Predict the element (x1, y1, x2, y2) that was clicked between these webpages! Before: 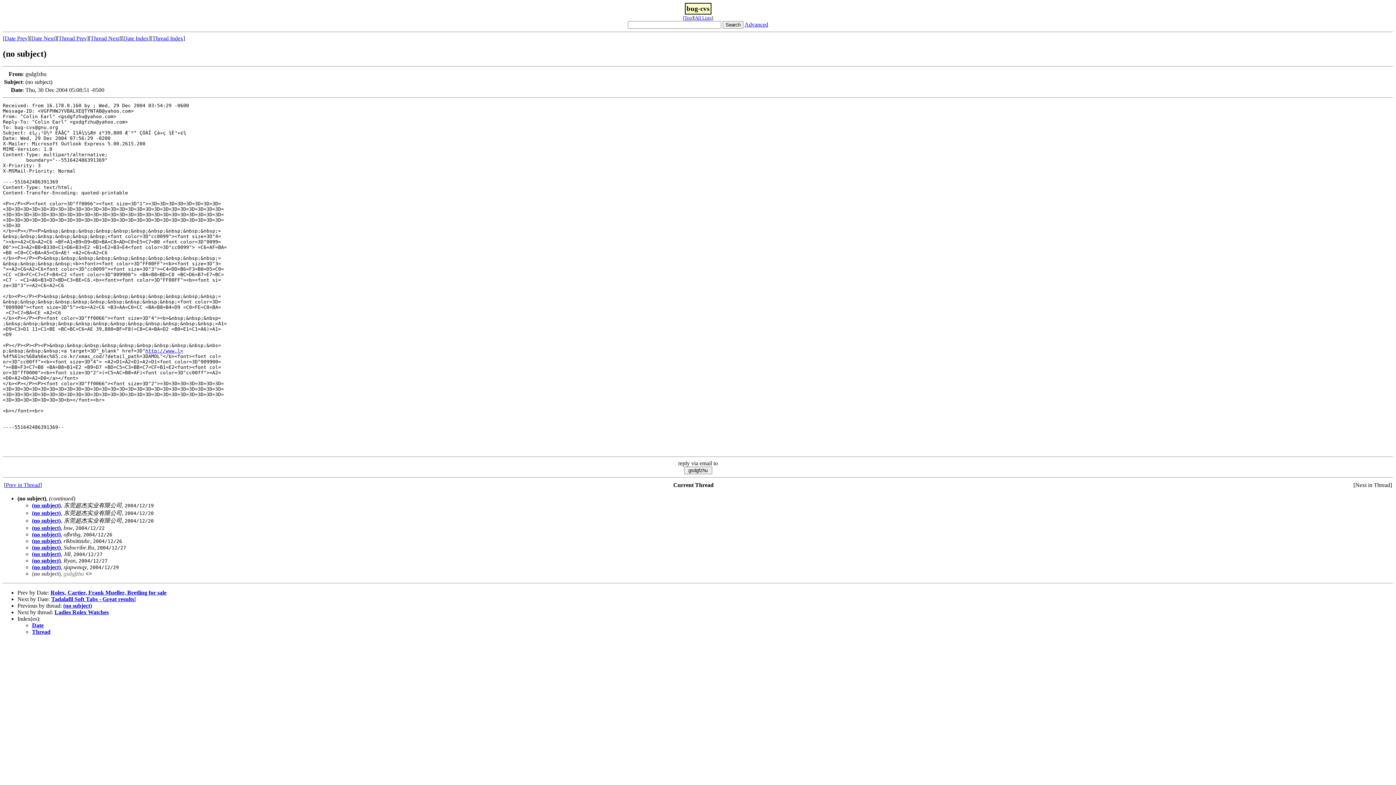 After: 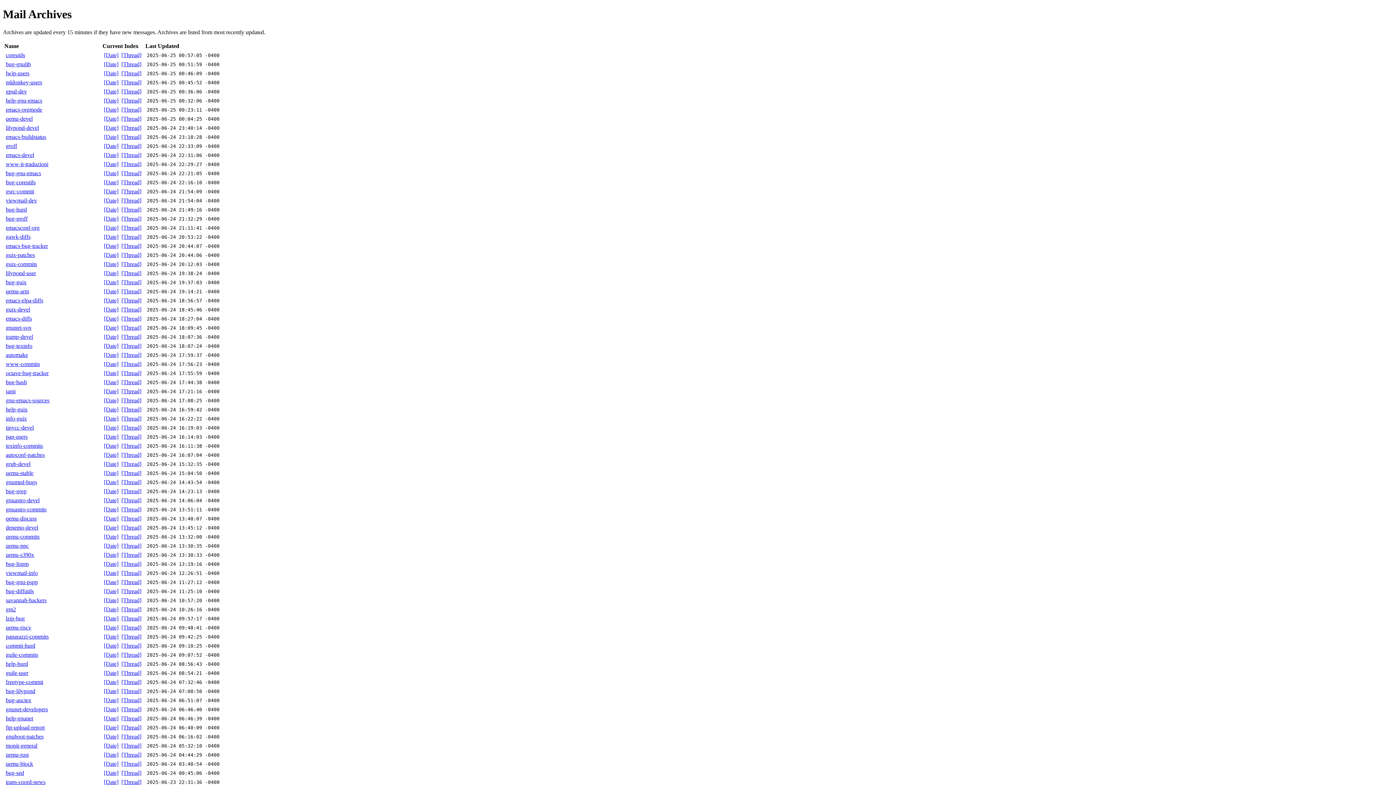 Action: label: All Lists bbox: (695, 15, 711, 20)